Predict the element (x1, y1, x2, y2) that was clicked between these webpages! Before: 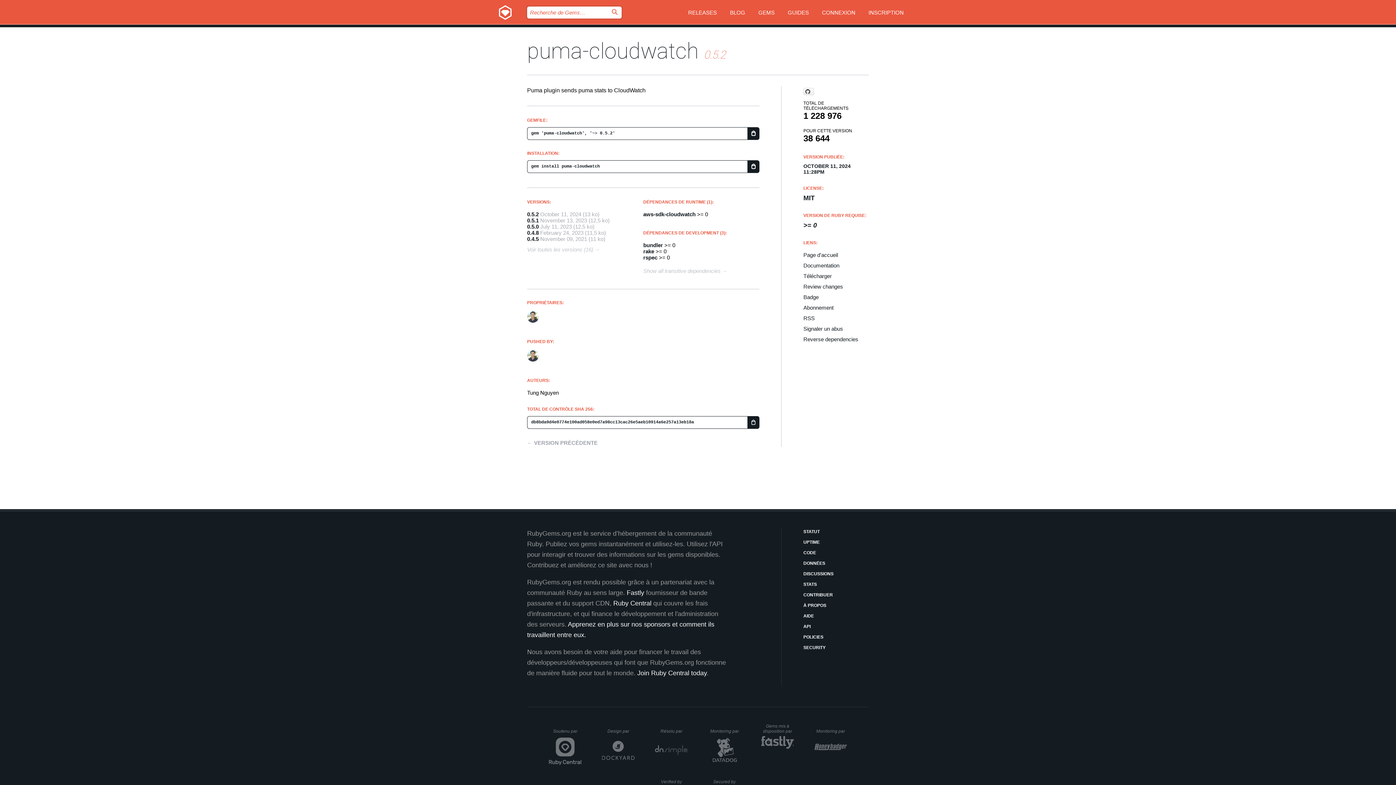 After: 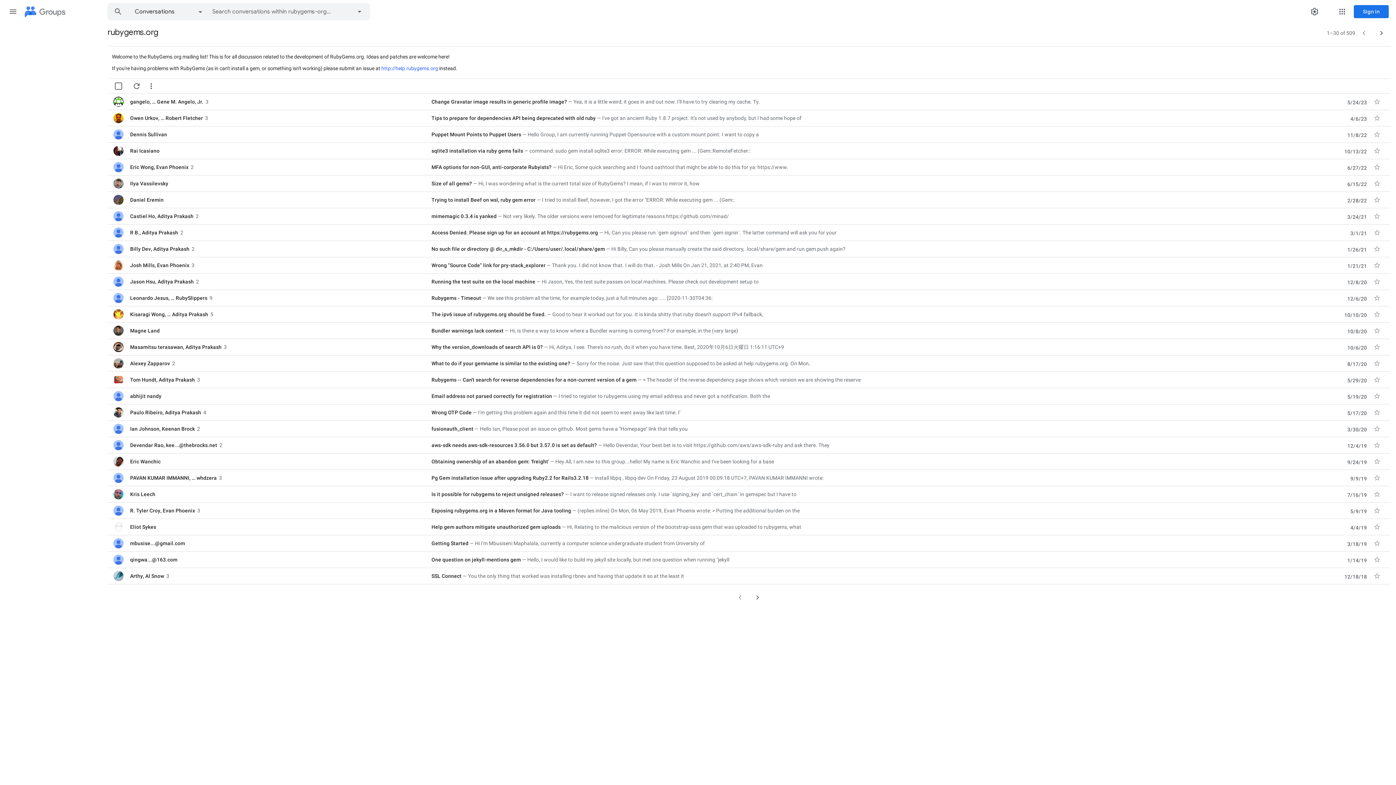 Action: label: DISCUSSIONS bbox: (803, 570, 869, 577)